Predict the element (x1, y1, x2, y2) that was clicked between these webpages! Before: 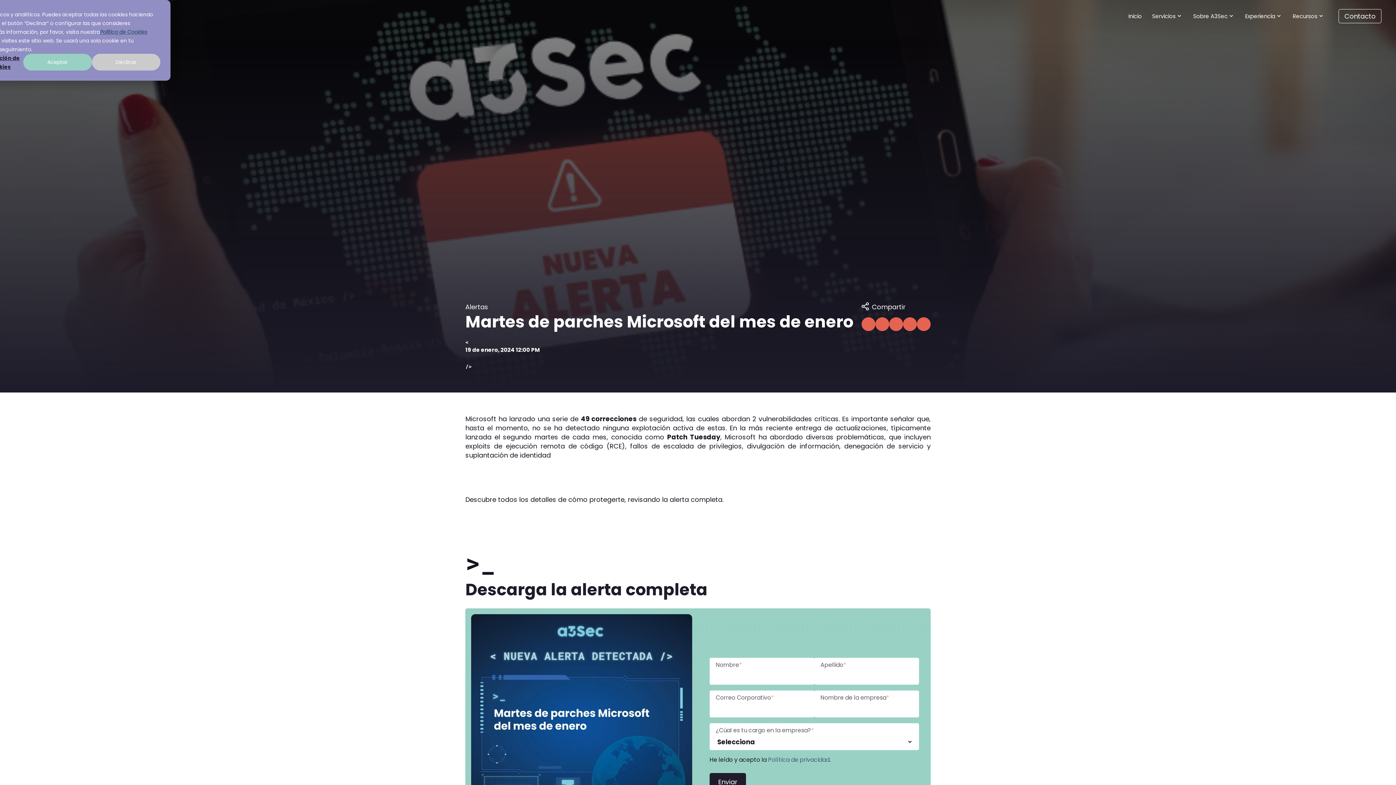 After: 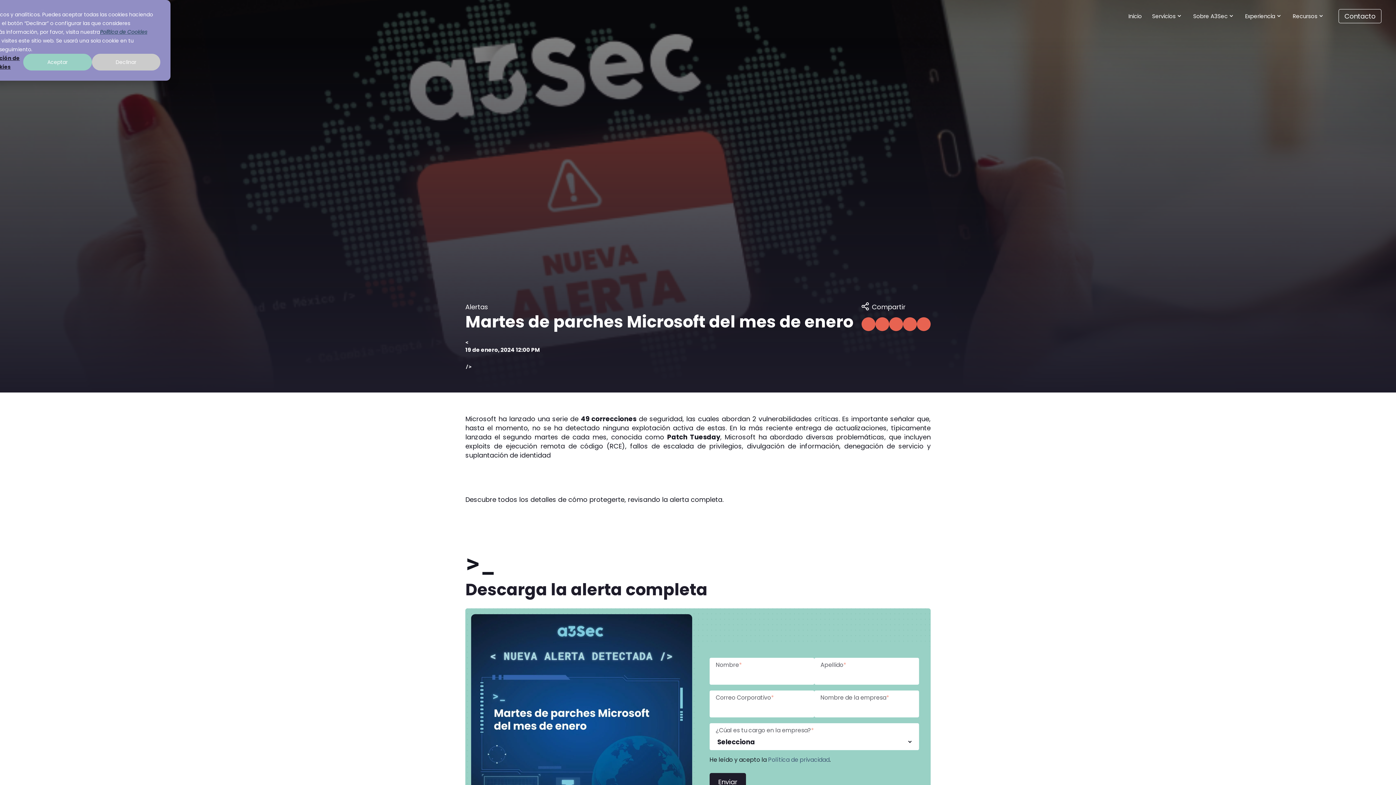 Action: label: Experiencia bbox: (1245, 12, 1275, 19)